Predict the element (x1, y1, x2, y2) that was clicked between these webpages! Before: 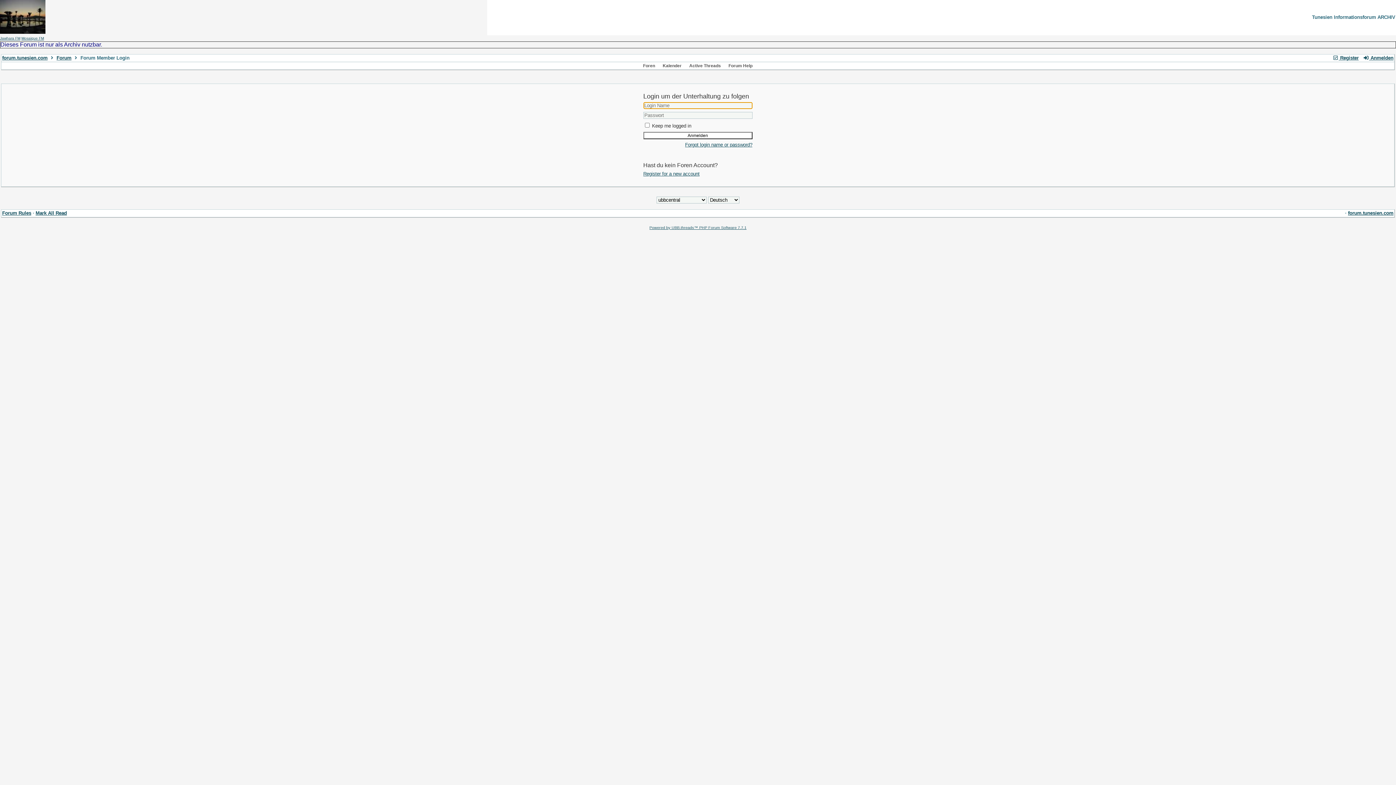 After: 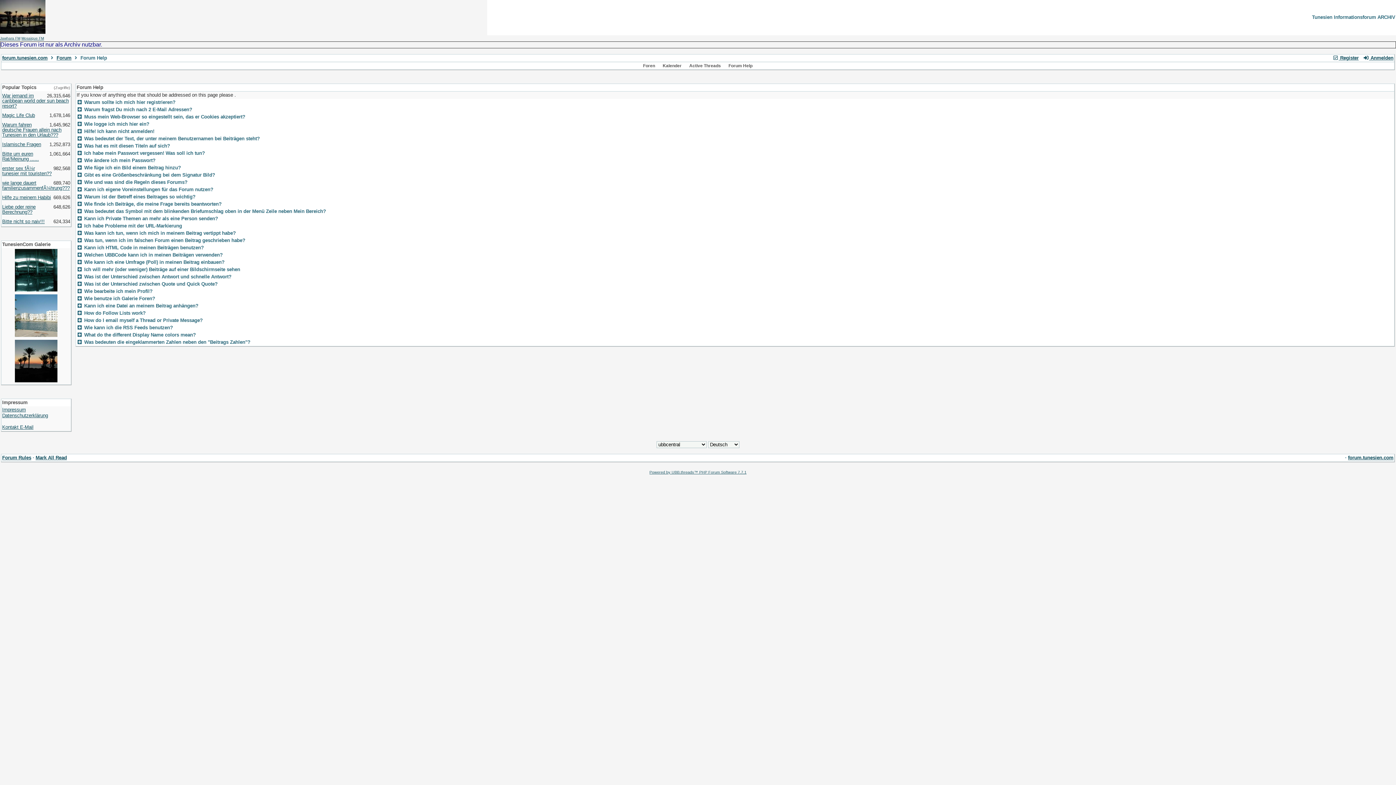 Action: bbox: (726, 62, 754, 68) label: Forum Help